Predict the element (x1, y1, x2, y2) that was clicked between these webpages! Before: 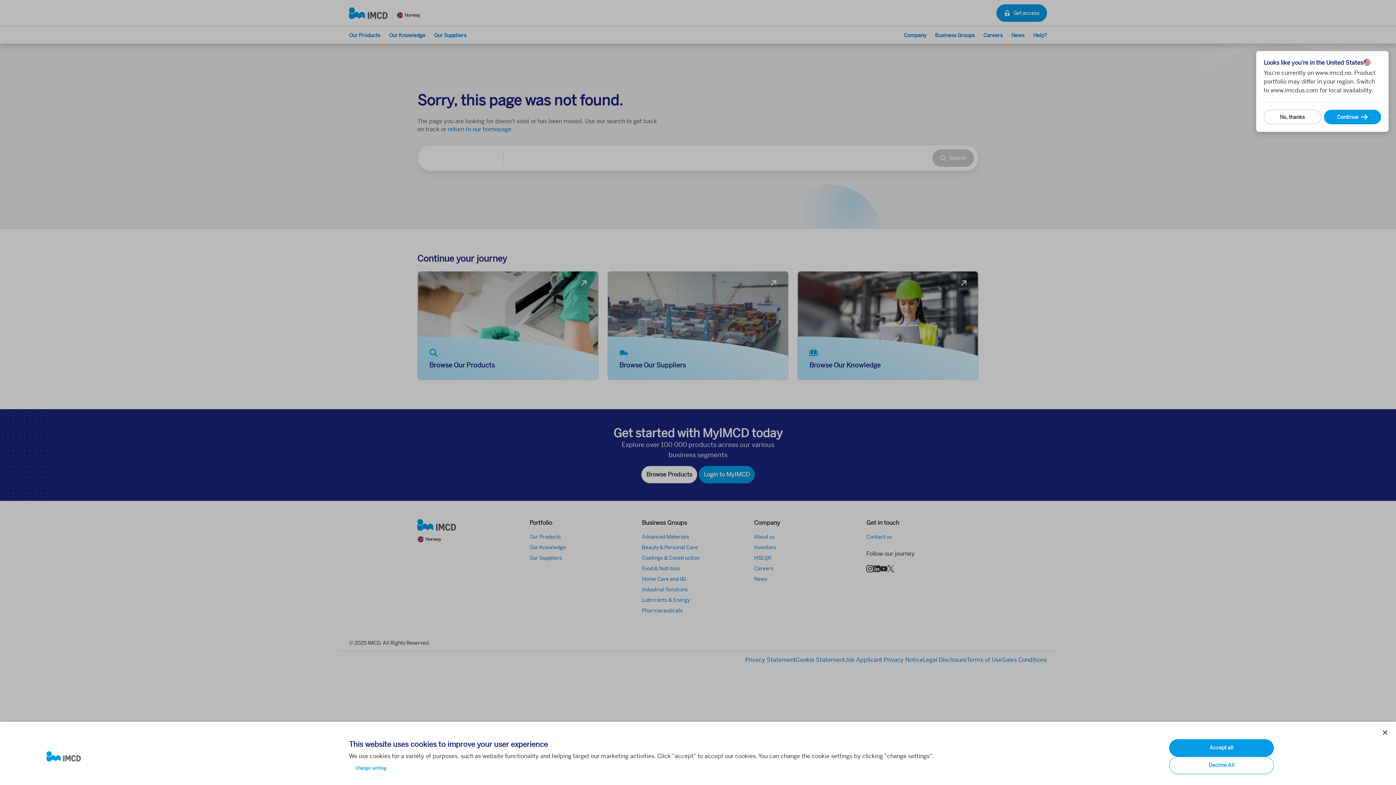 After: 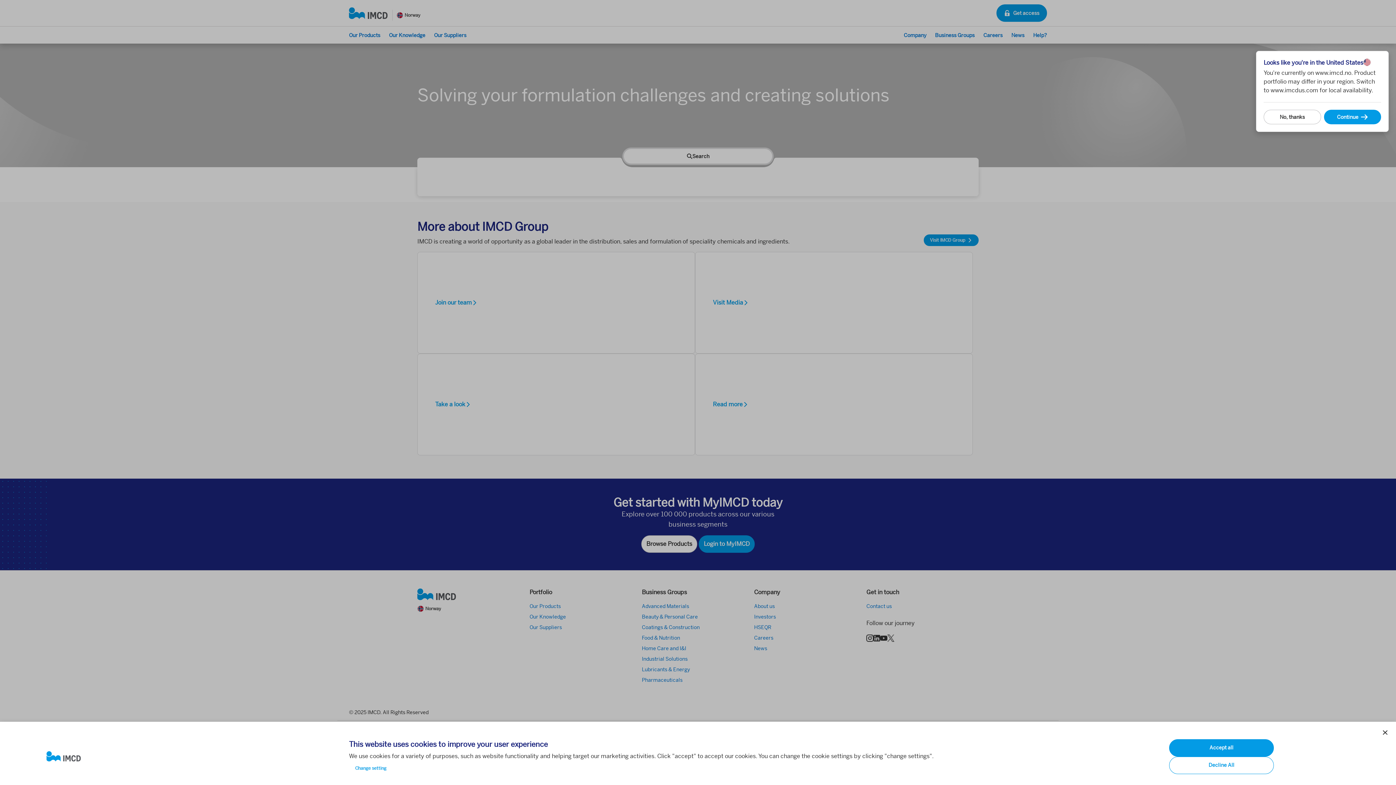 Action: bbox: (46, 751, 337, 762)